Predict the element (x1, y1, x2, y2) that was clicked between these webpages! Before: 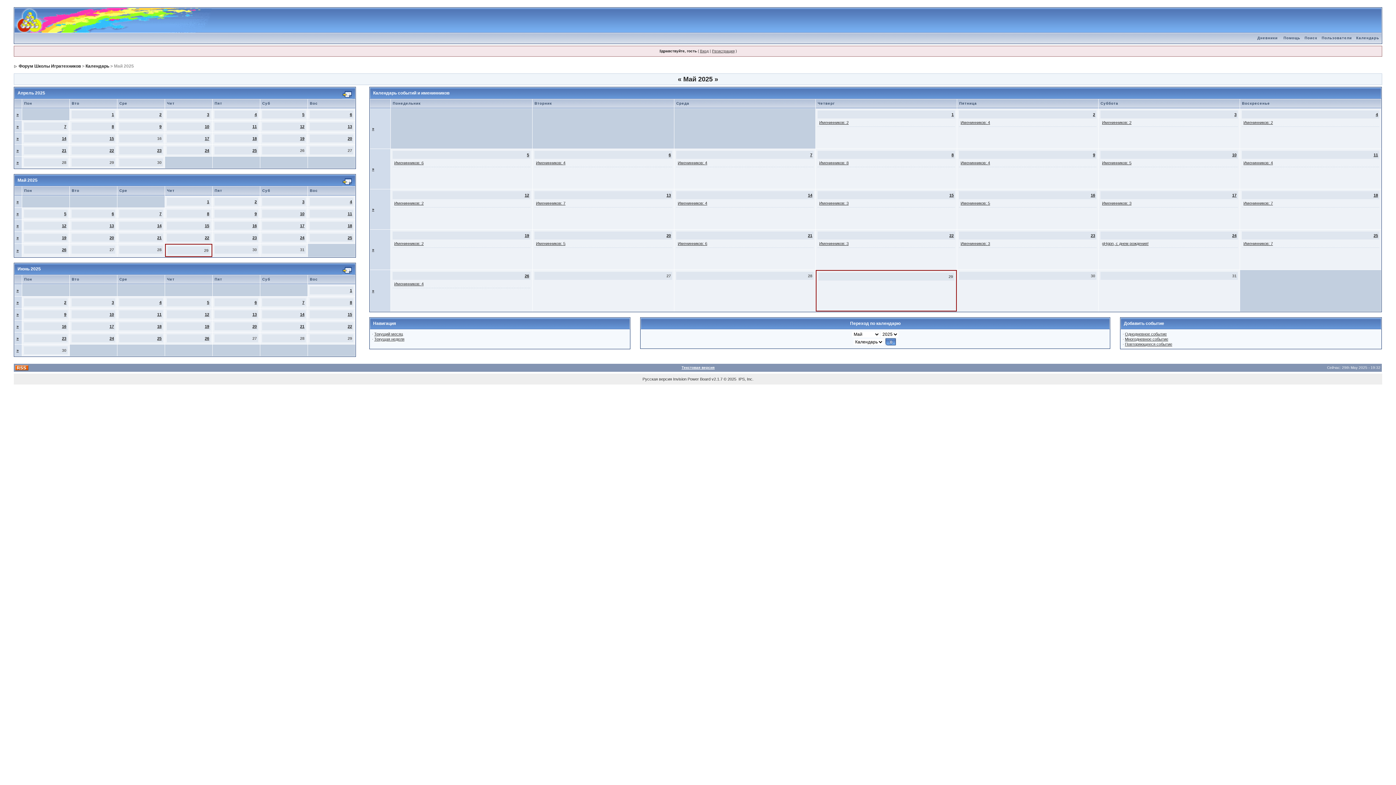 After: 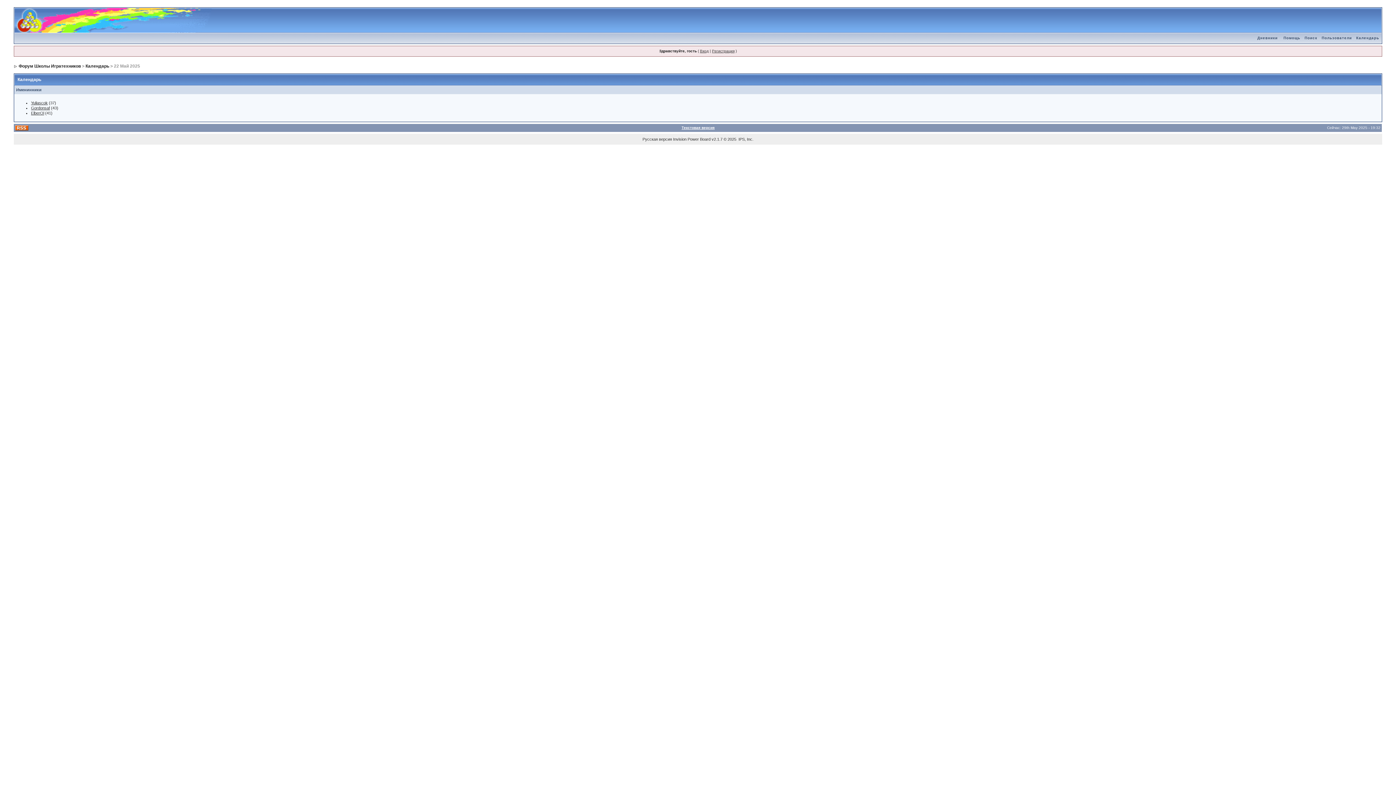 Action: bbox: (204, 235, 209, 240) label: 22